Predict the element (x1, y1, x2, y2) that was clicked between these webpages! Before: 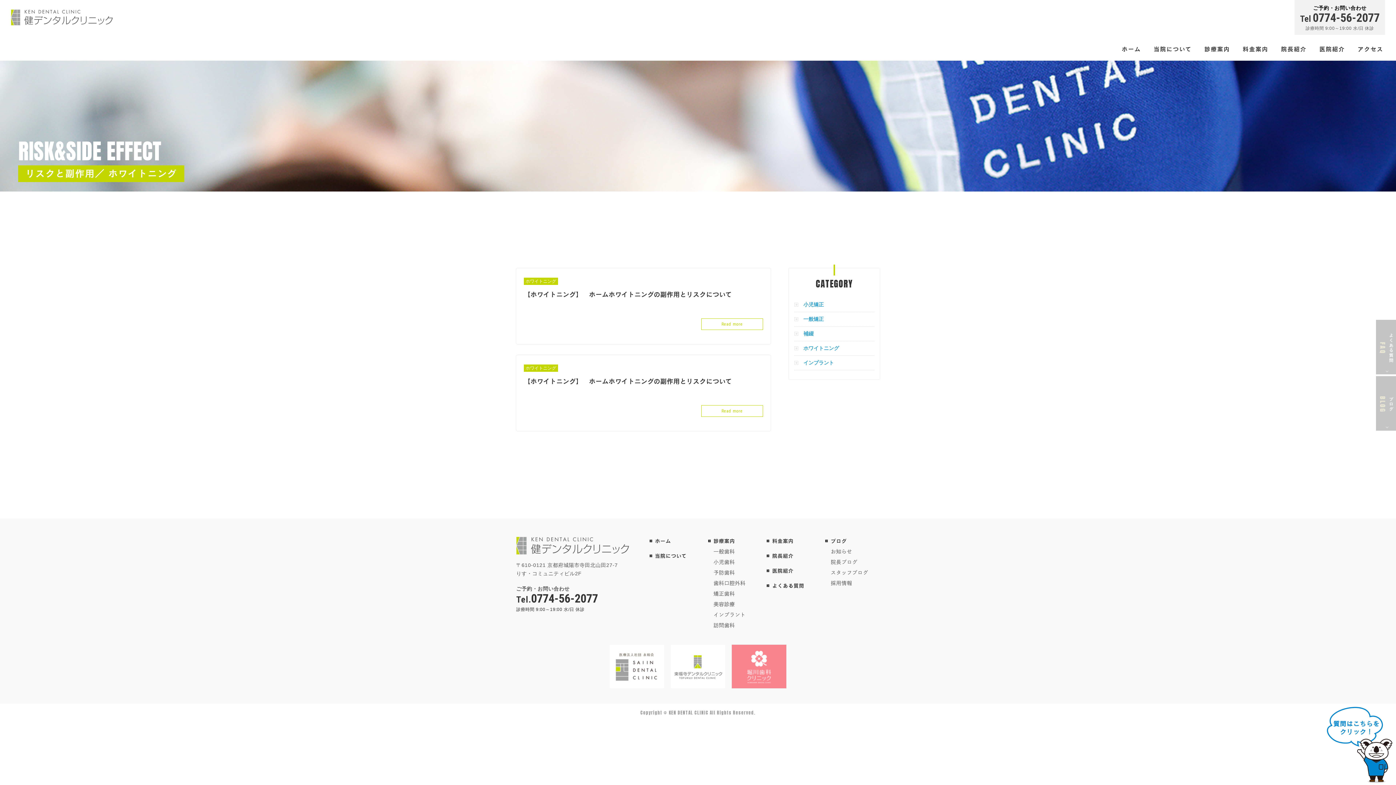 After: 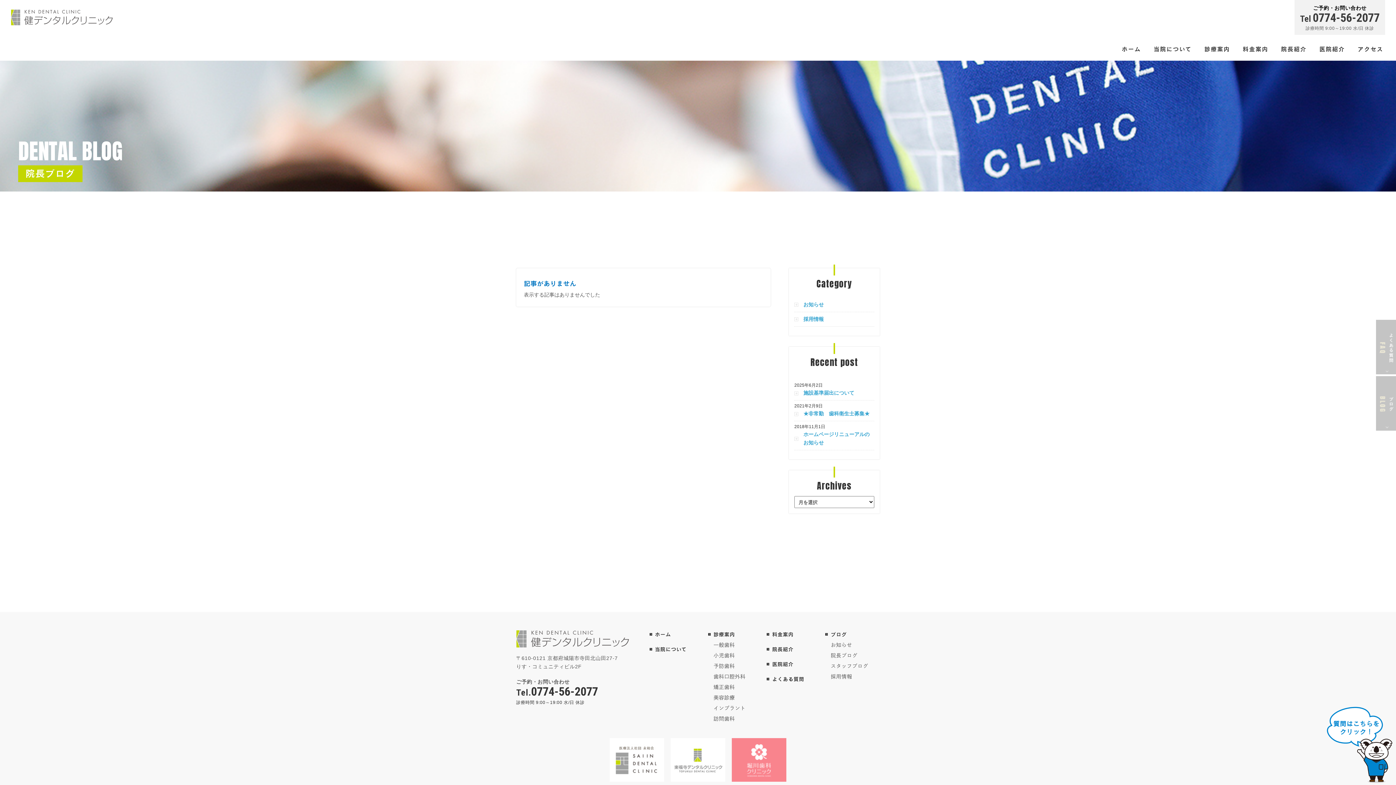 Action: label: 院長ブログ bbox: (831, 559, 857, 565)